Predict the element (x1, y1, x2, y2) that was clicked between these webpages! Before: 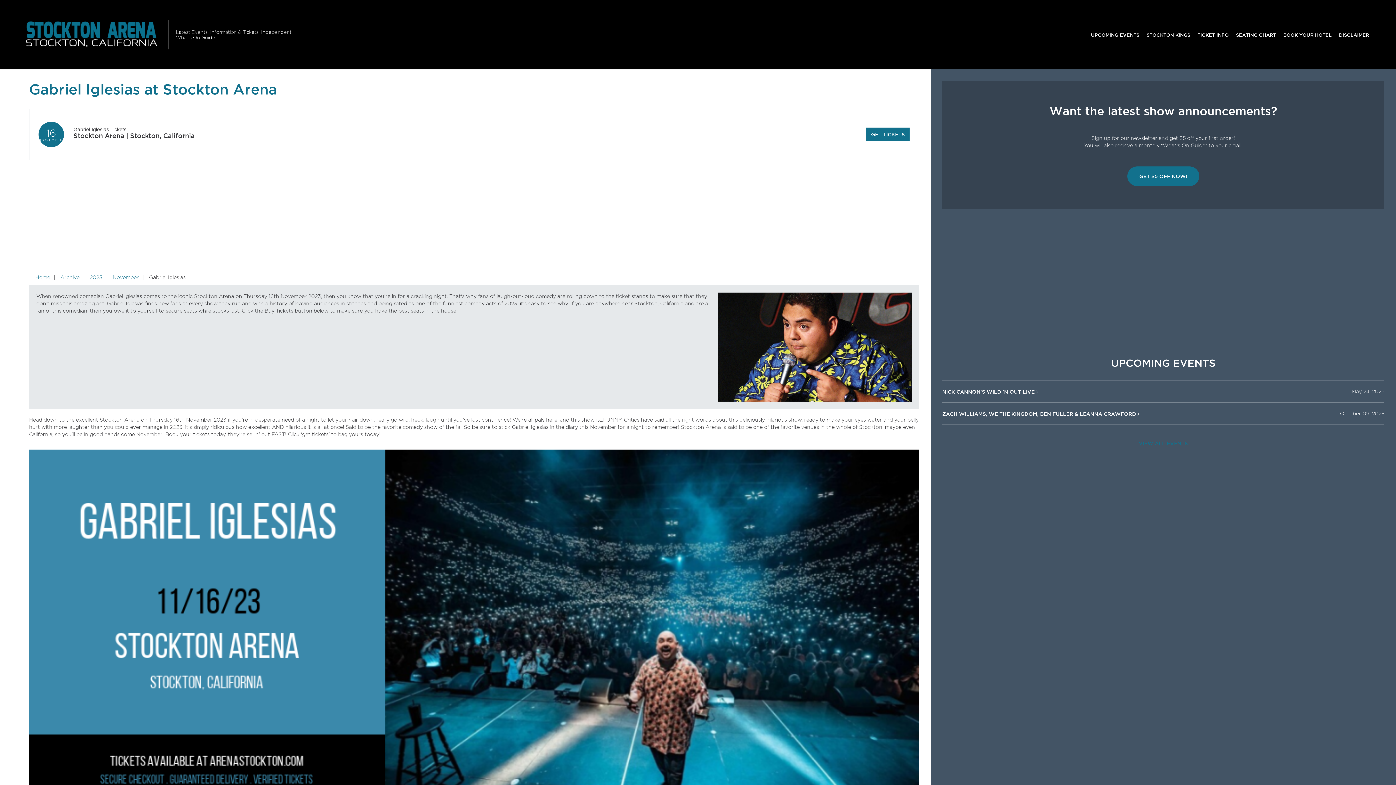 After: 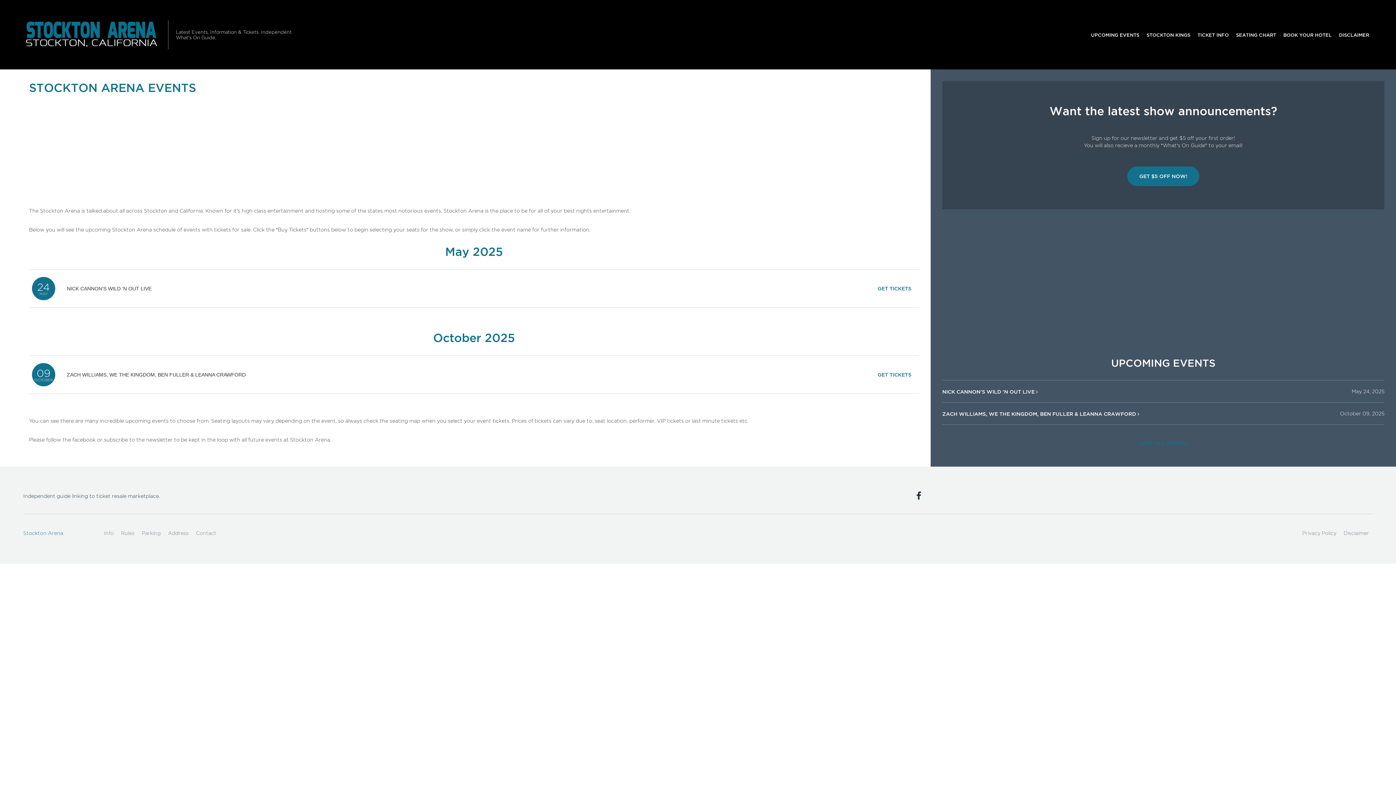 Action: bbox: (1134, 436, 1192, 450) label: VIEW ALL EVENTS